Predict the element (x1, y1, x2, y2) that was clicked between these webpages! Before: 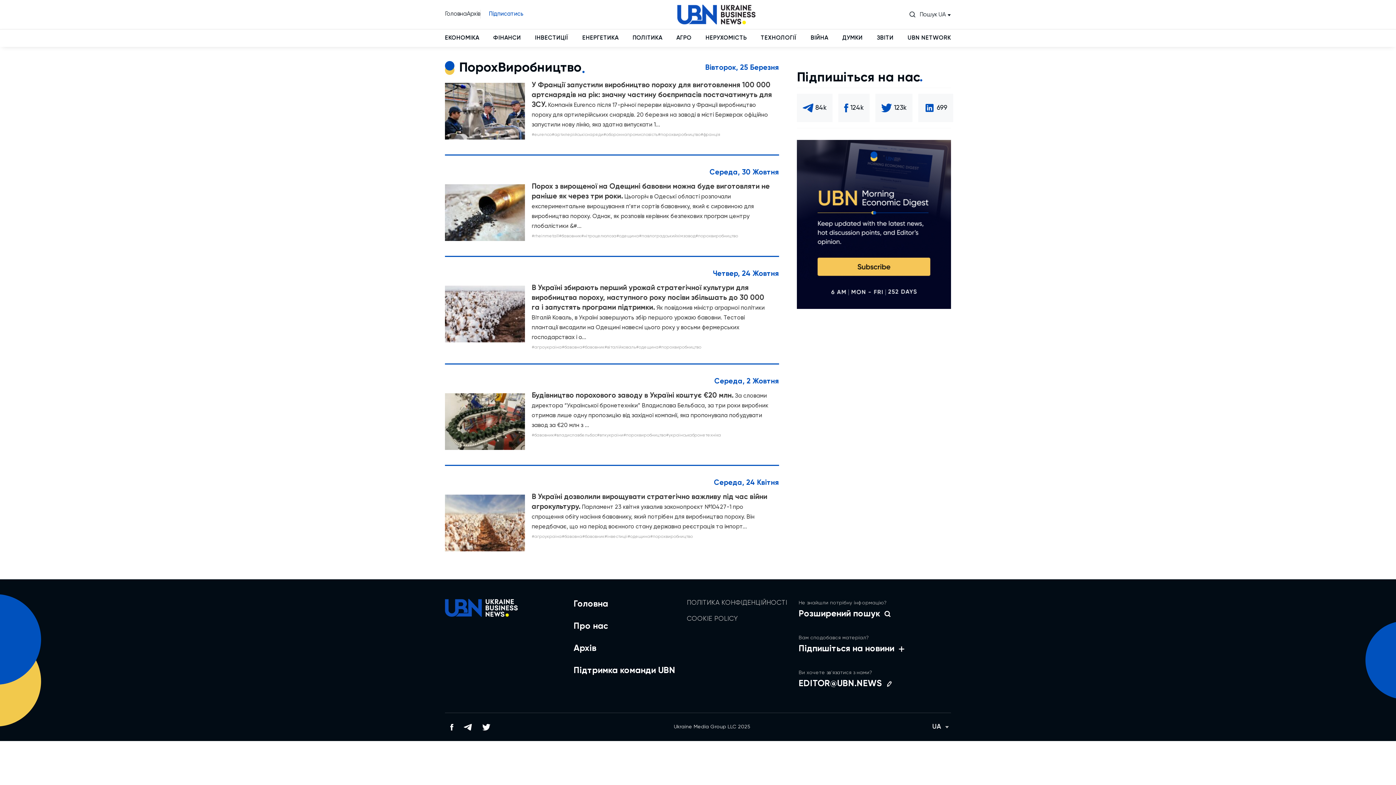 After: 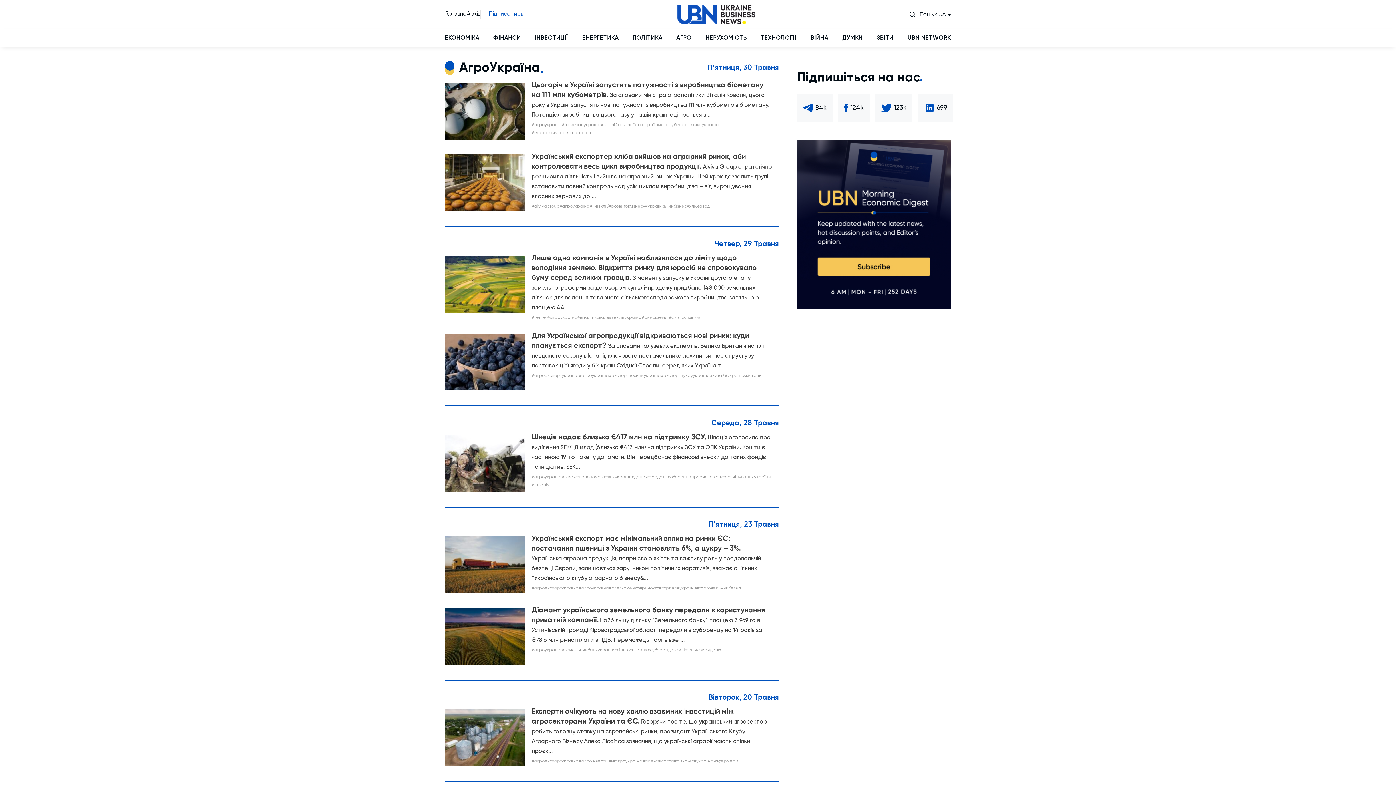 Action: label: #агроукраїна bbox: (531, 534, 561, 539)